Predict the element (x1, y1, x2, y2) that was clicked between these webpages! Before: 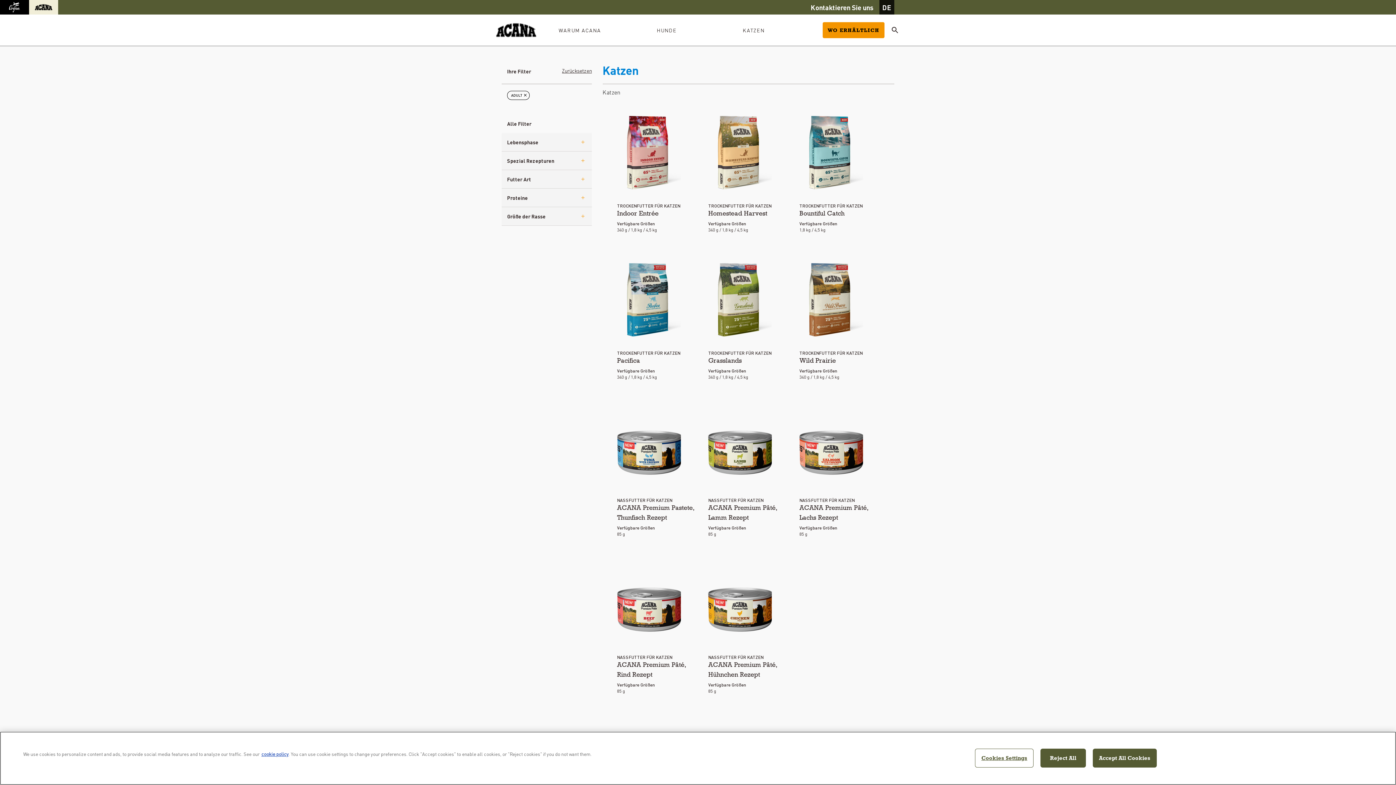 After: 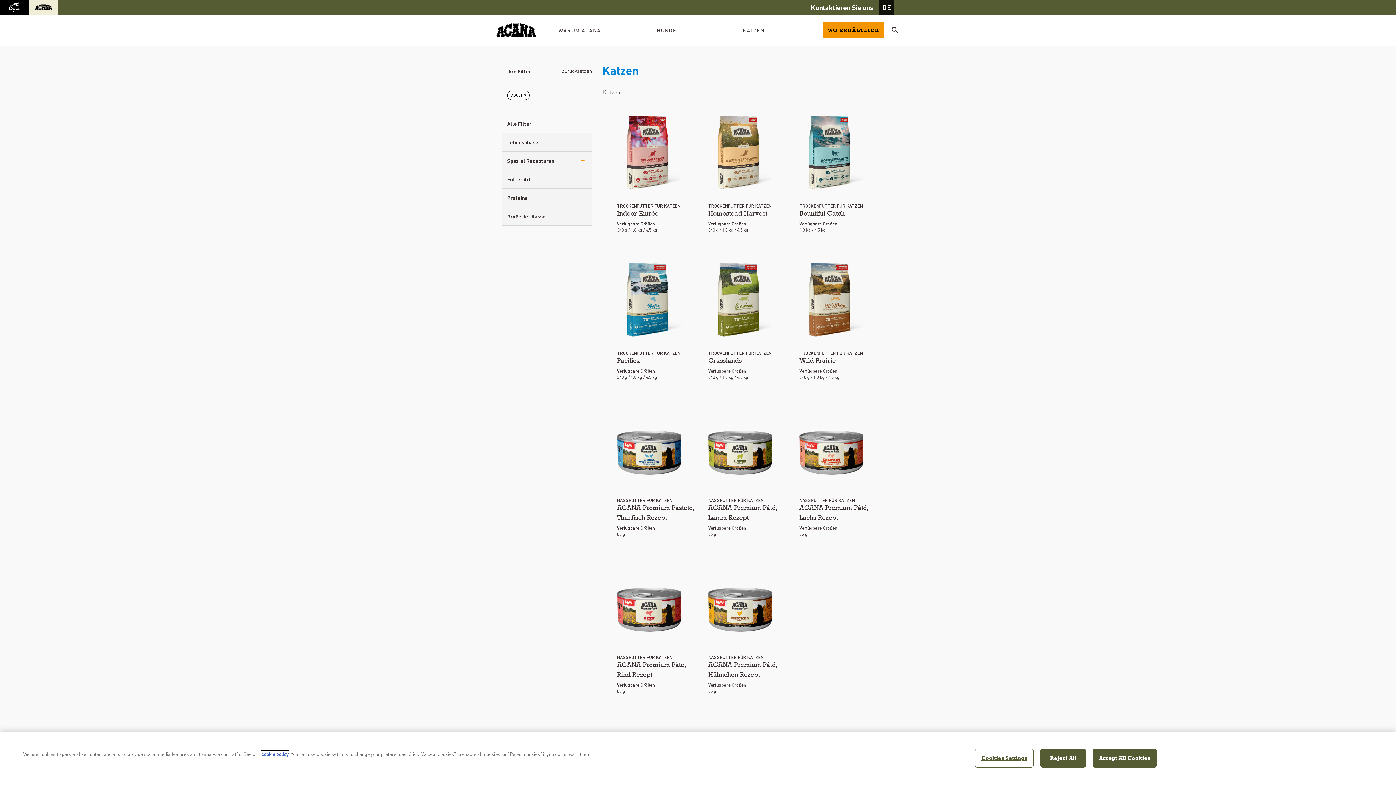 Action: label: cookie policy
(opens in a new tab) bbox: (261, 751, 288, 757)